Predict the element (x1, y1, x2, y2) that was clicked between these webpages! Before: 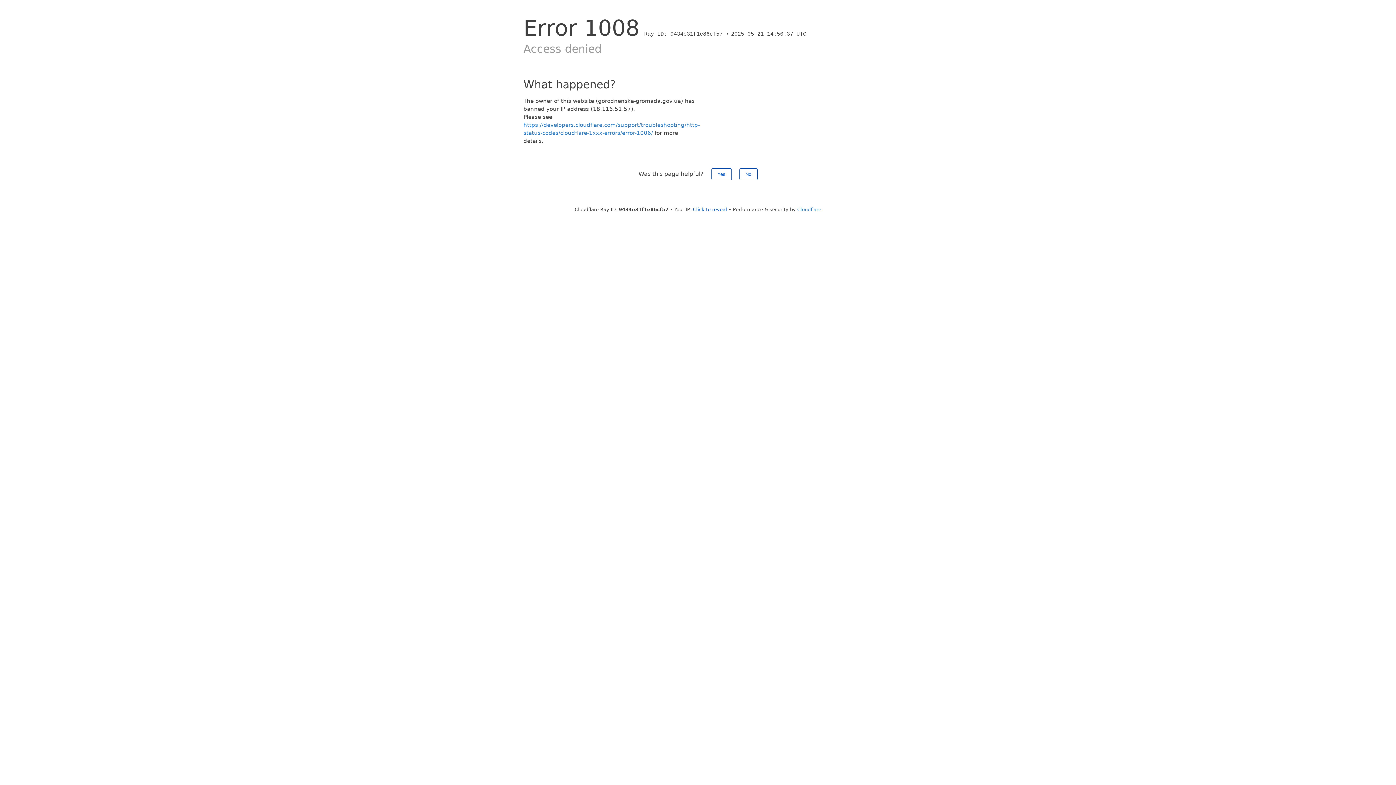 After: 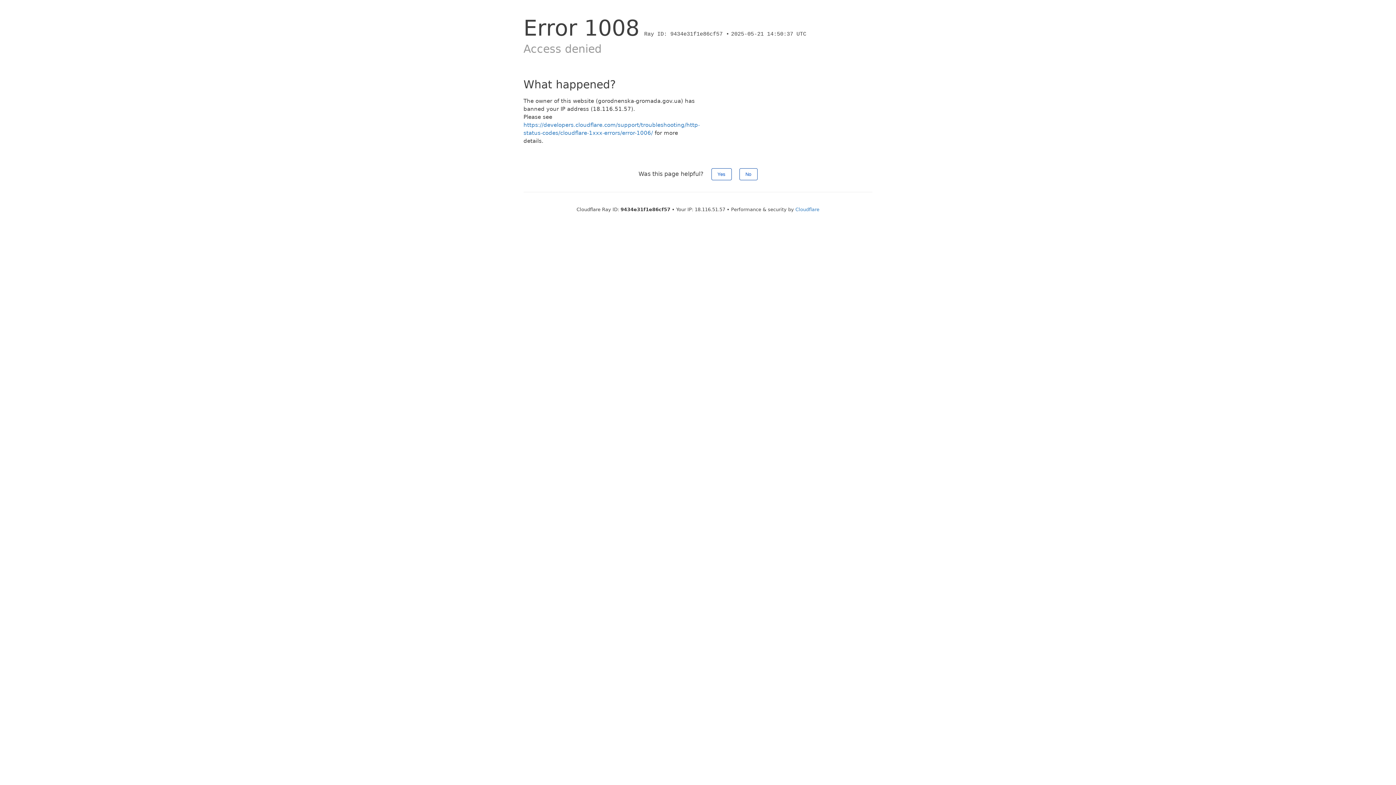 Action: bbox: (693, 206, 727, 212) label: Click to reveal